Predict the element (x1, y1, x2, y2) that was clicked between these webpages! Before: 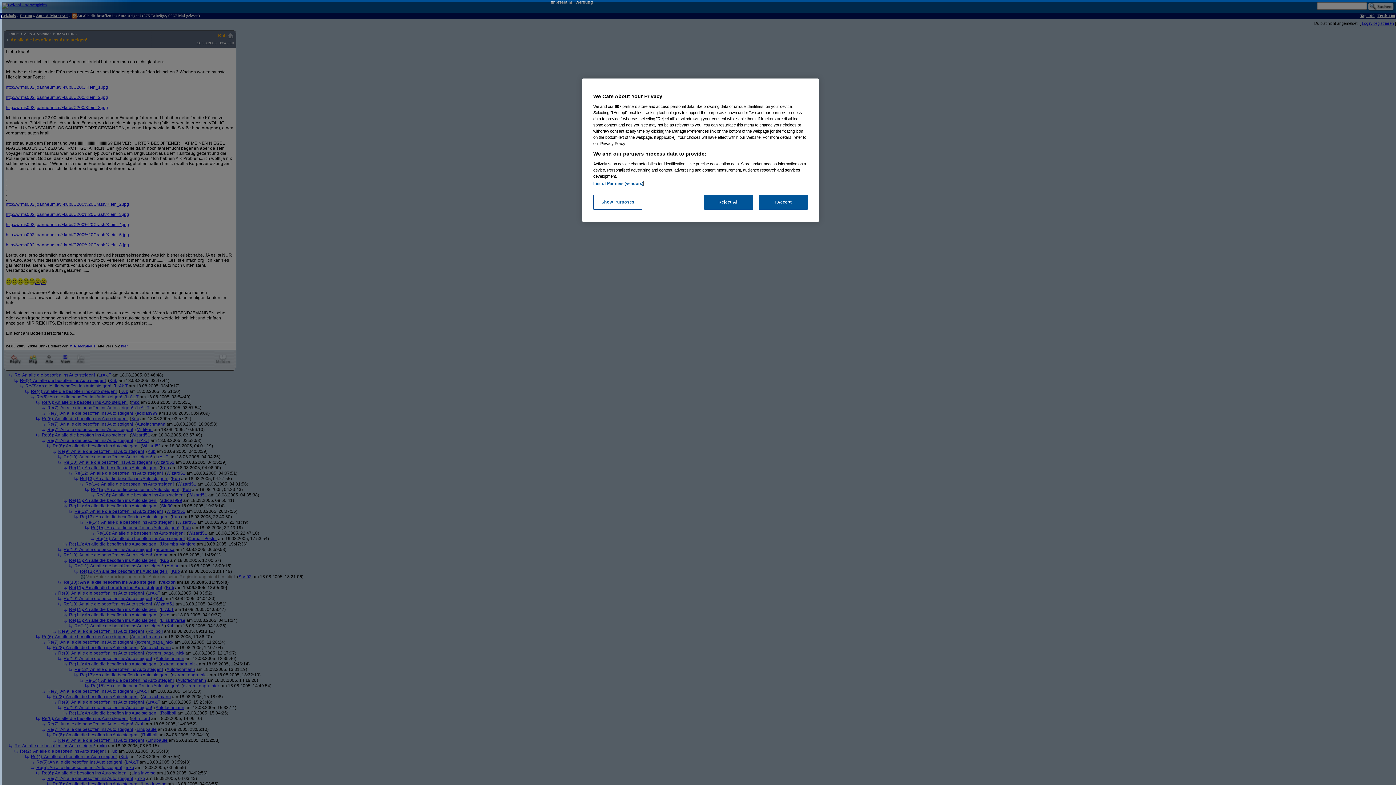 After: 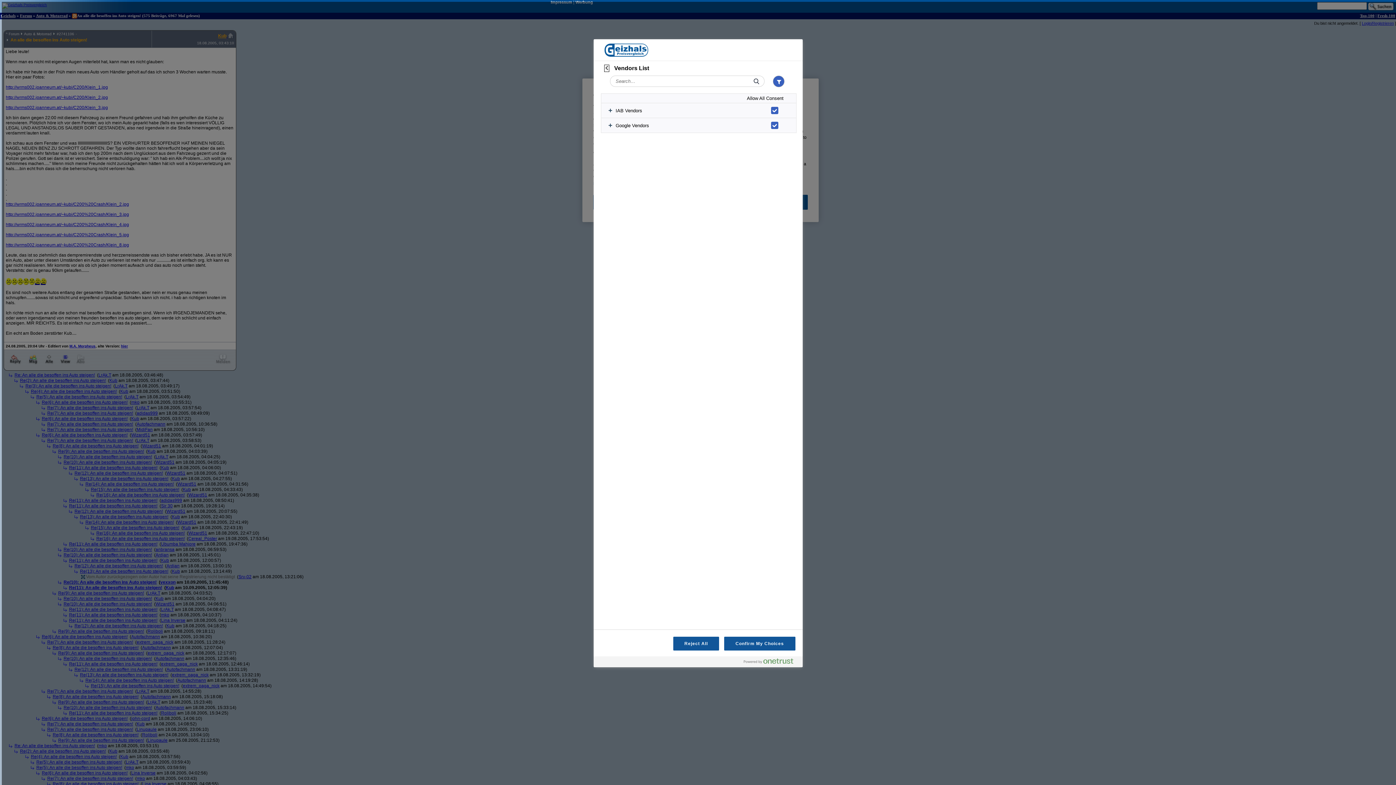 Action: bbox: (593, 181, 643, 185) label: List of Partners (vendors)